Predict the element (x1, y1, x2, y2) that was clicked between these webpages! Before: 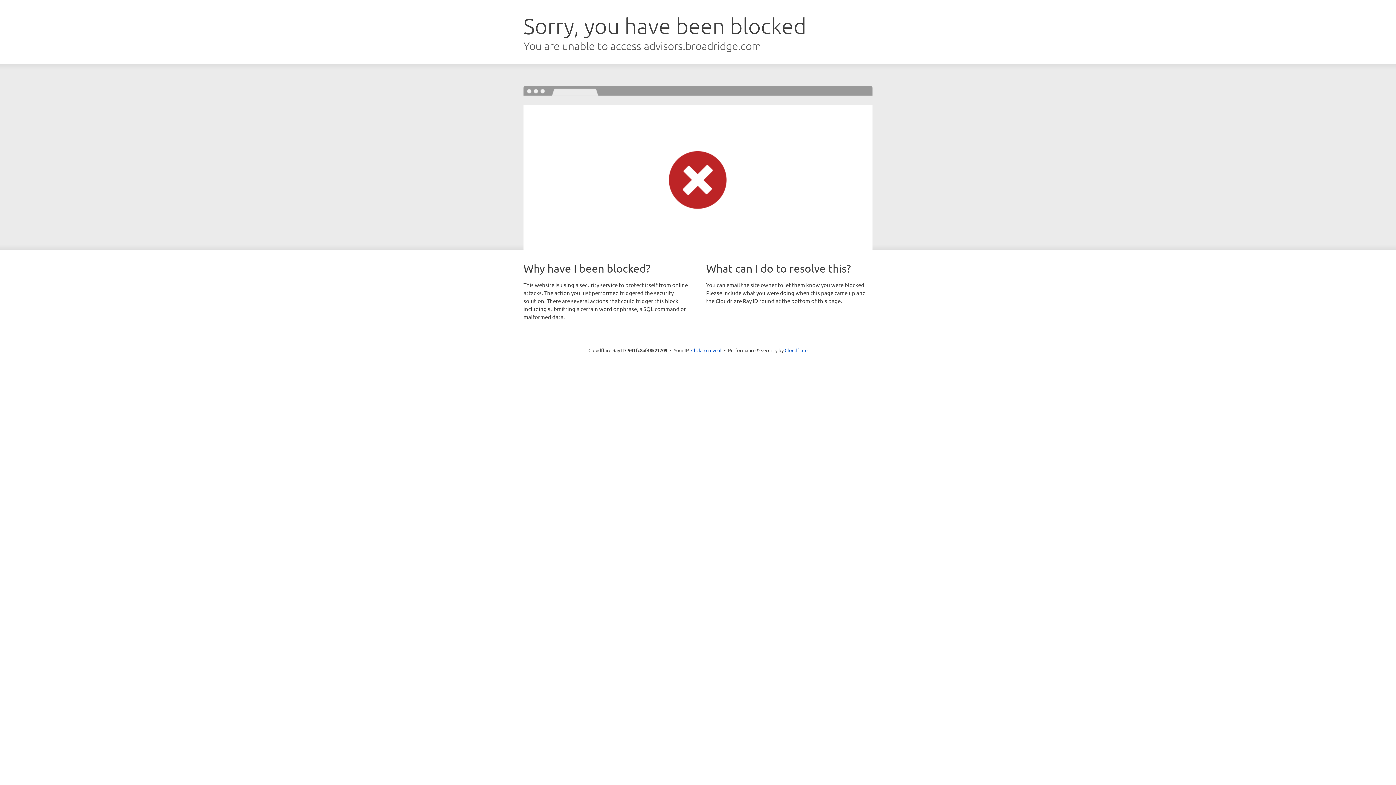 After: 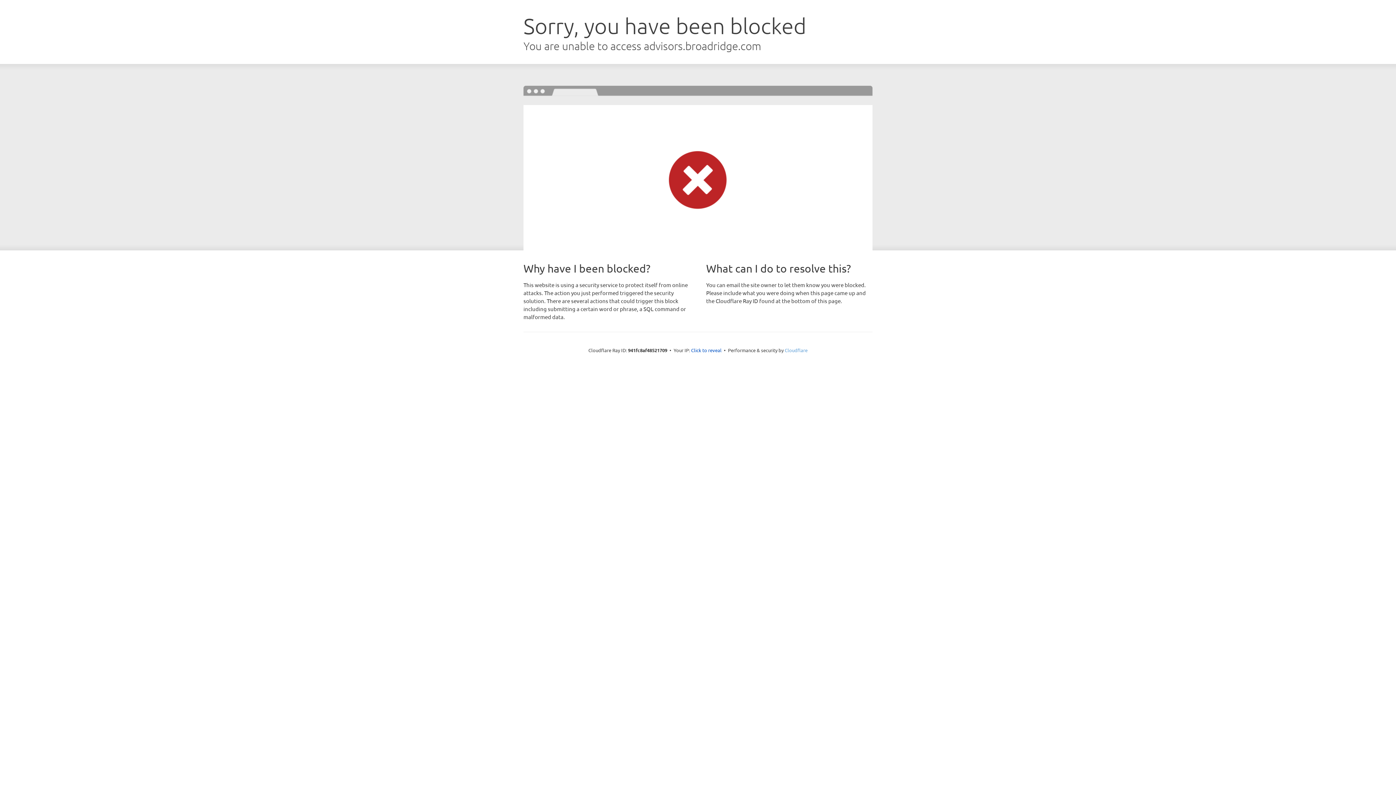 Action: bbox: (784, 347, 807, 353) label: Cloudflare